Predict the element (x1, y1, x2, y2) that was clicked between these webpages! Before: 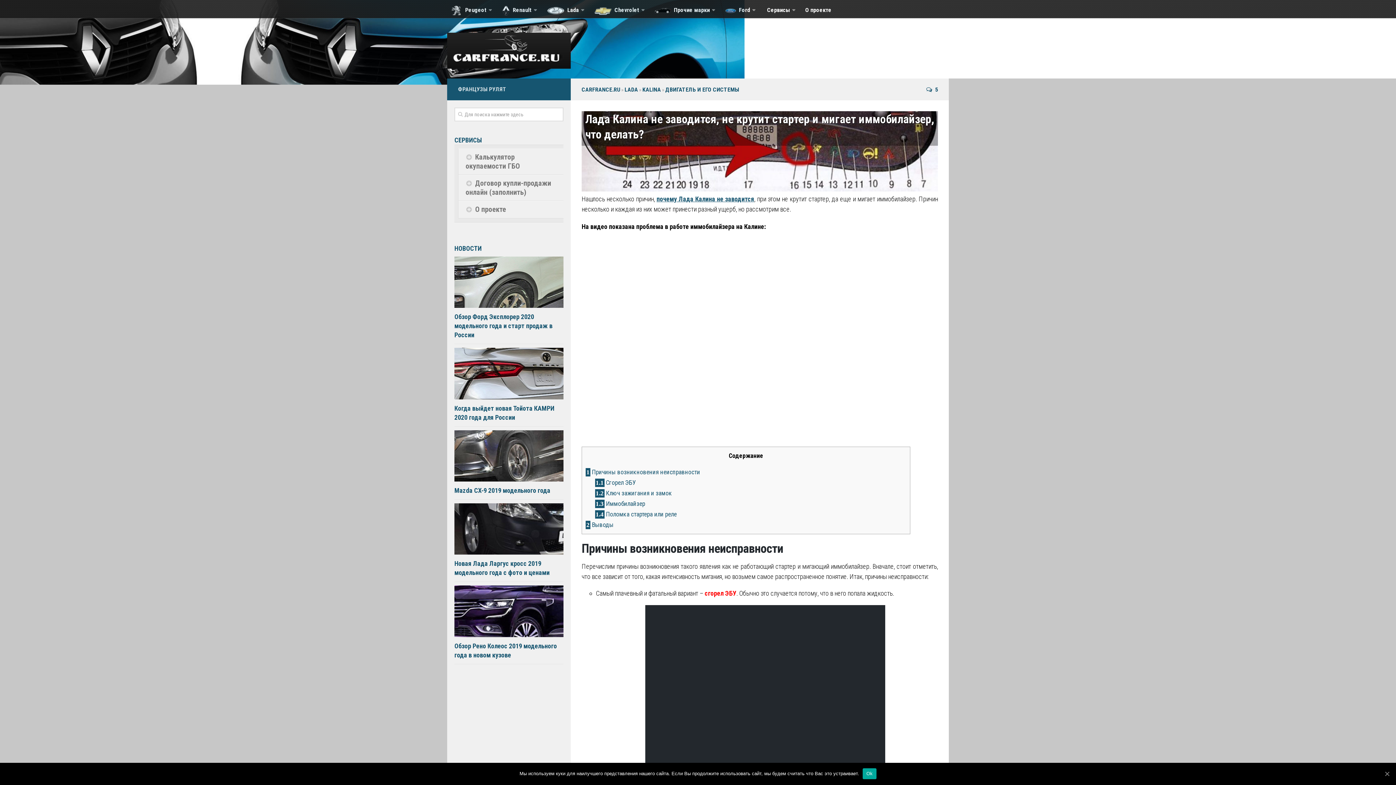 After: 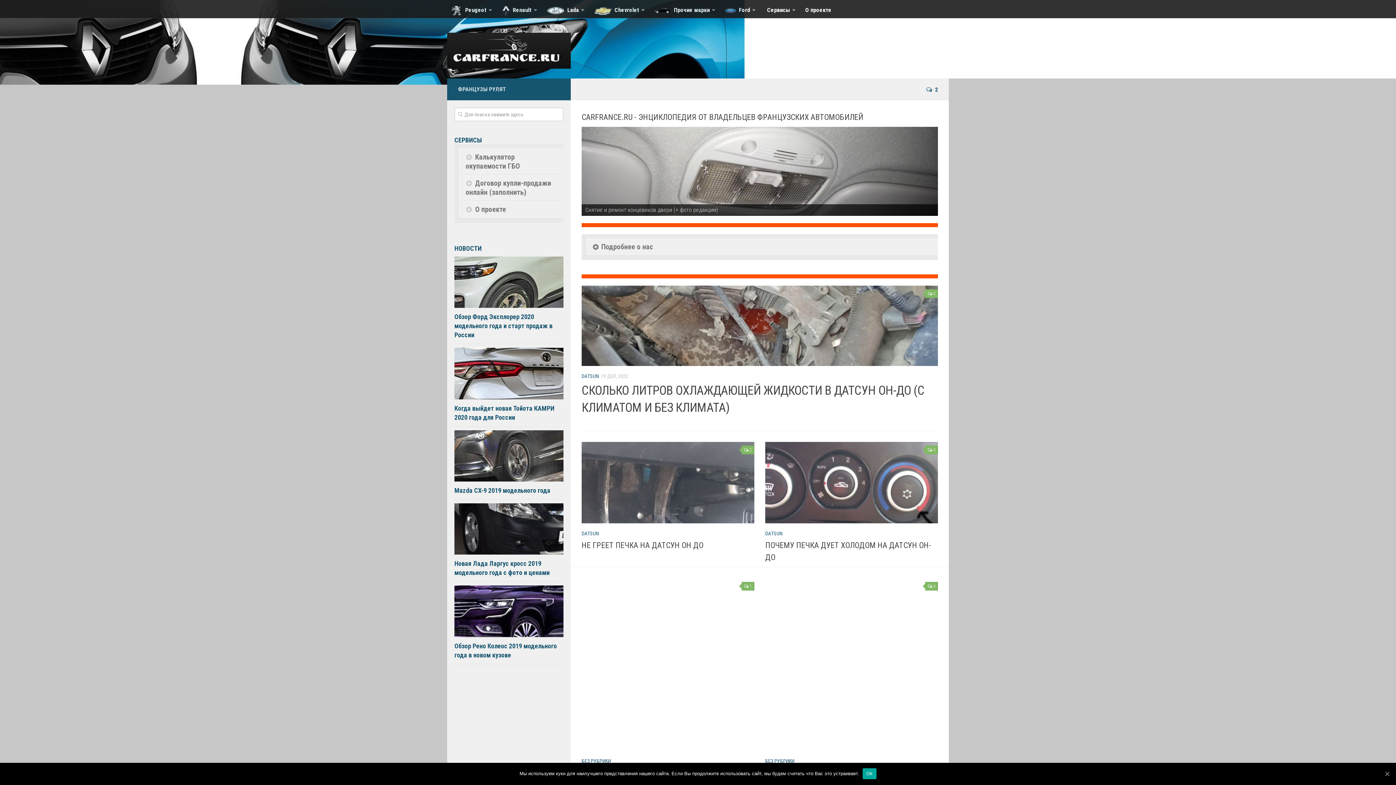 Action: label: Прочие марки bbox: (649, 0, 720, 21)